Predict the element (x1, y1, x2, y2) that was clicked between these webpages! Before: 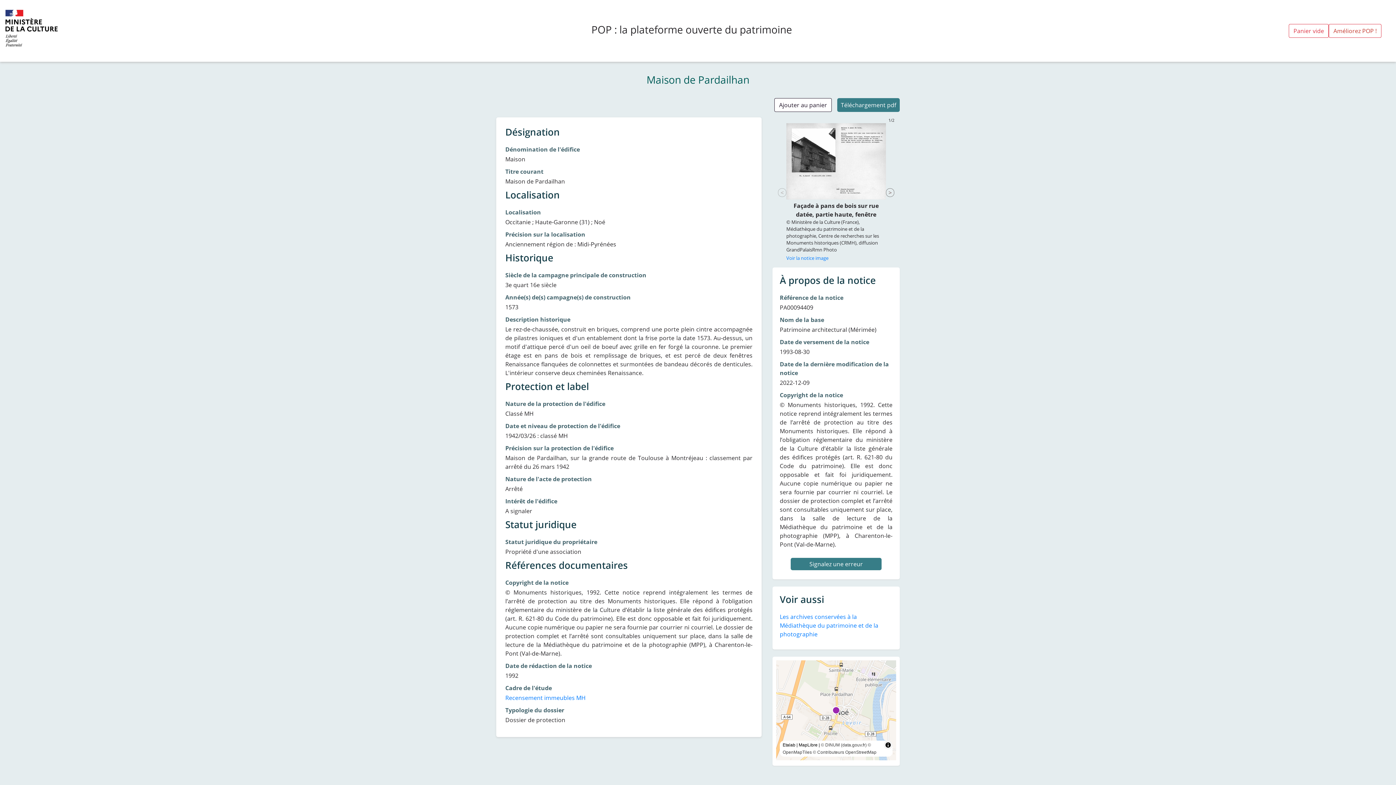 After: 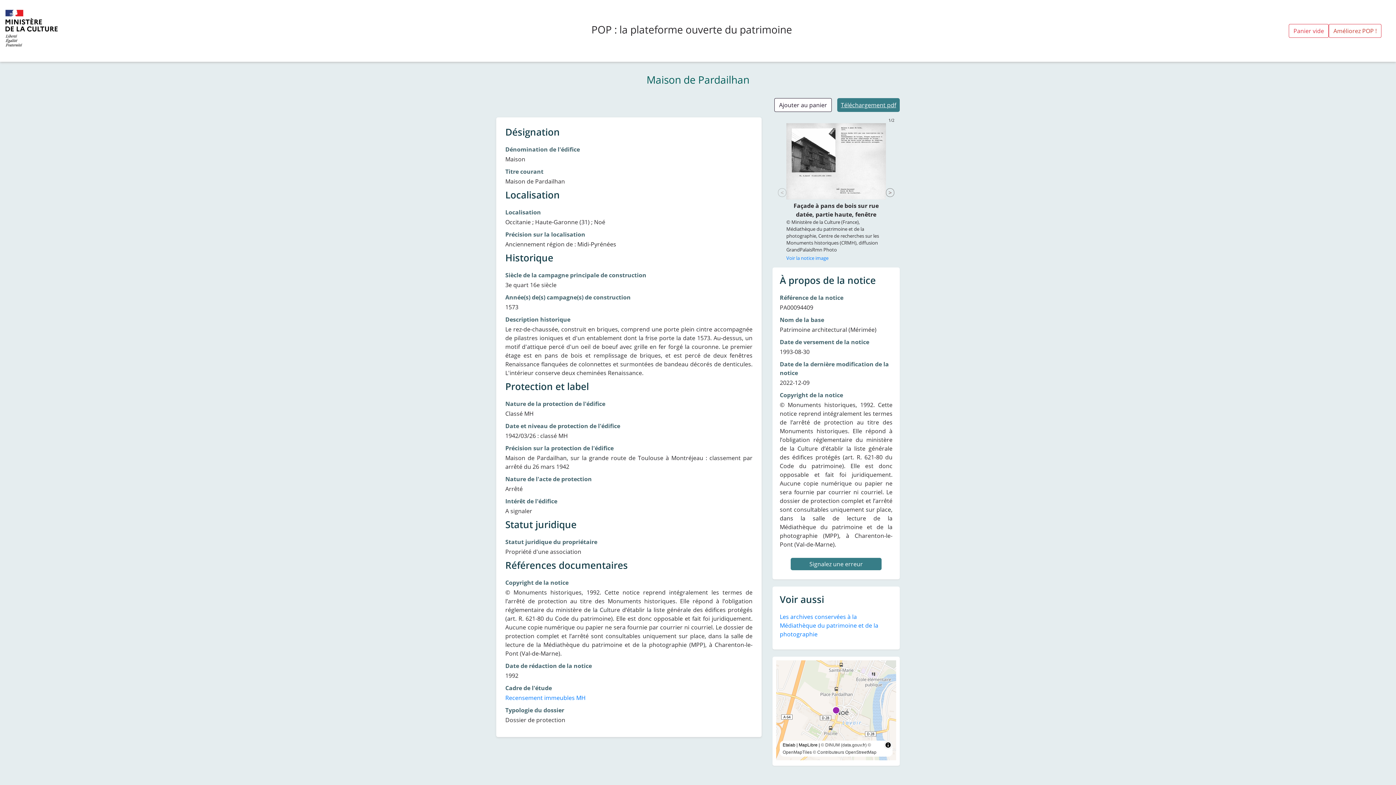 Action: label: Téléchargement pdf bbox: (837, 98, 900, 112)